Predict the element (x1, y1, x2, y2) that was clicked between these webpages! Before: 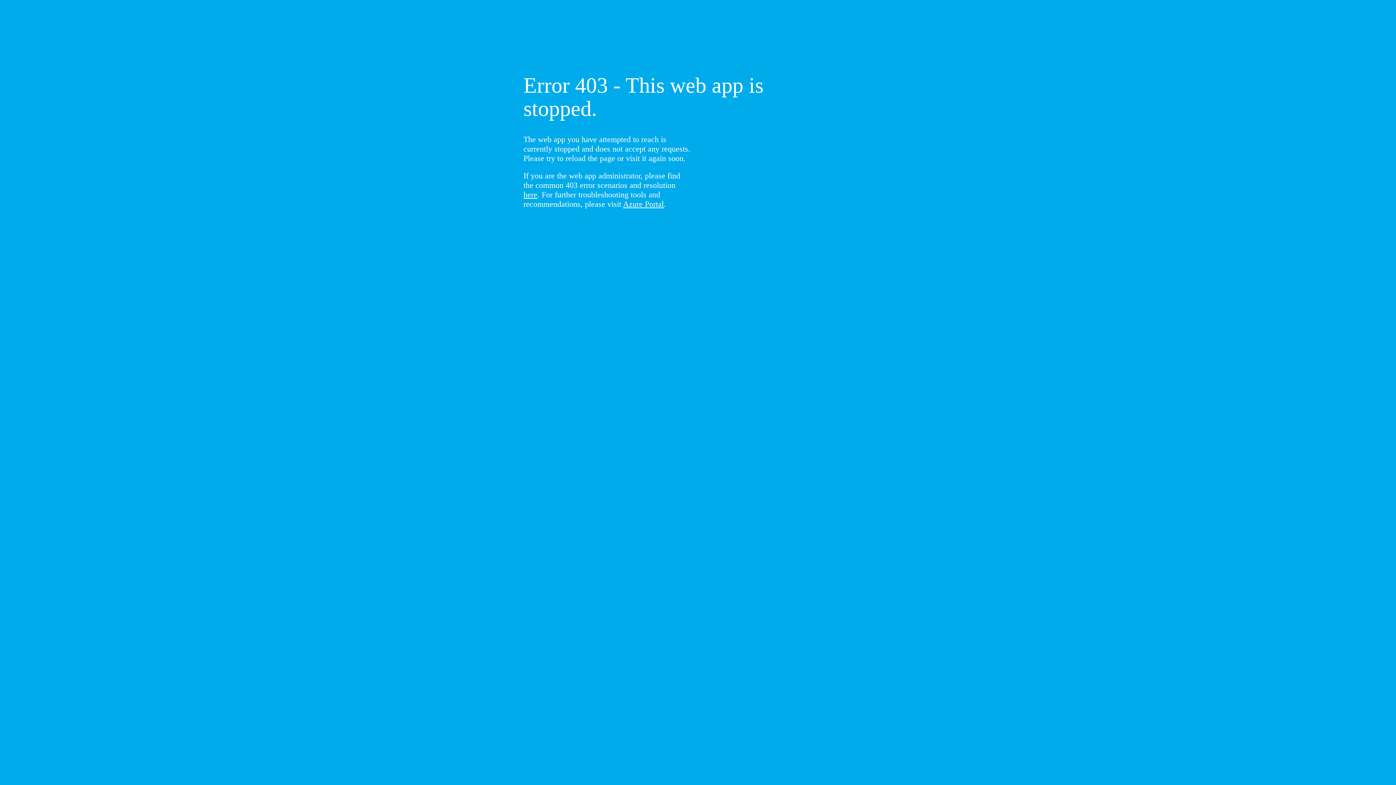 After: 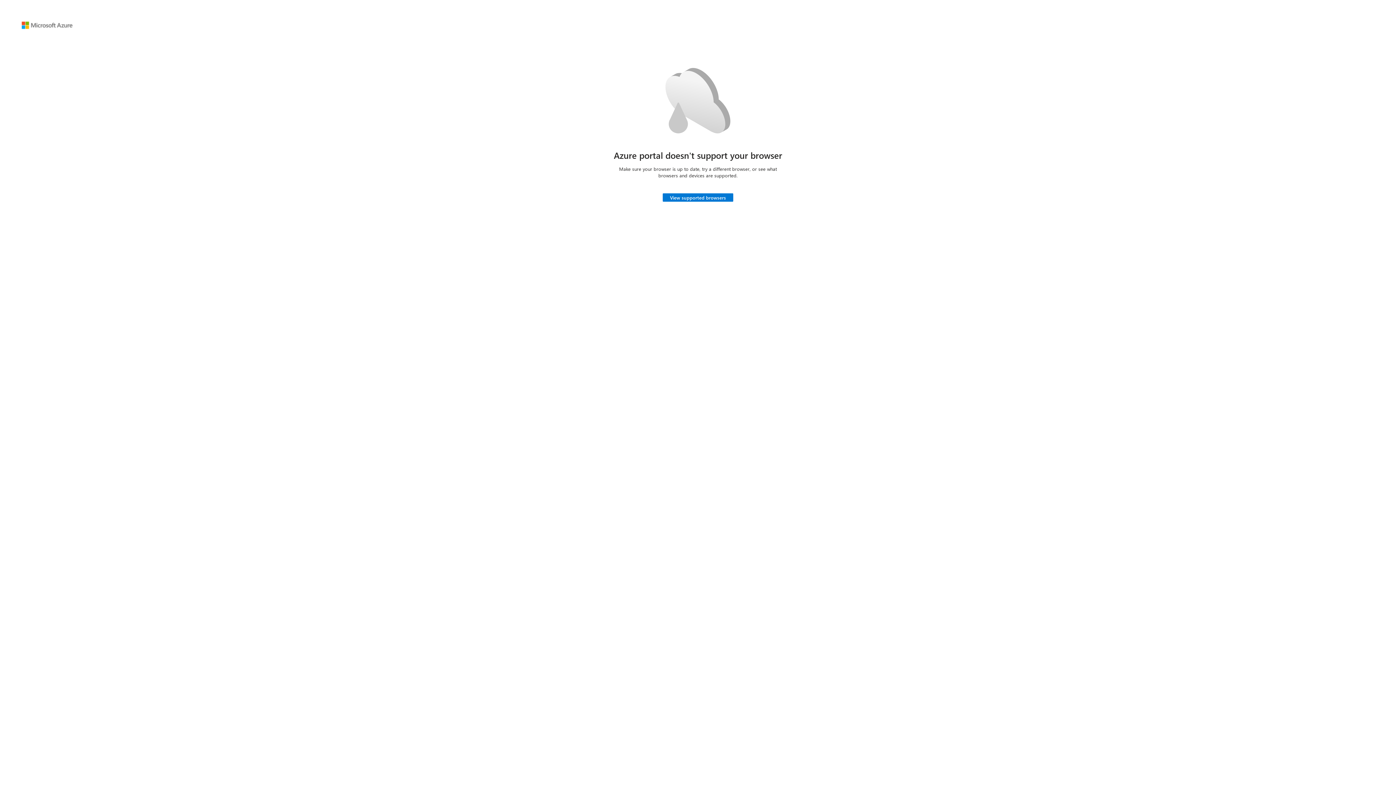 Action: label: Azure Portal bbox: (623, 199, 664, 208)